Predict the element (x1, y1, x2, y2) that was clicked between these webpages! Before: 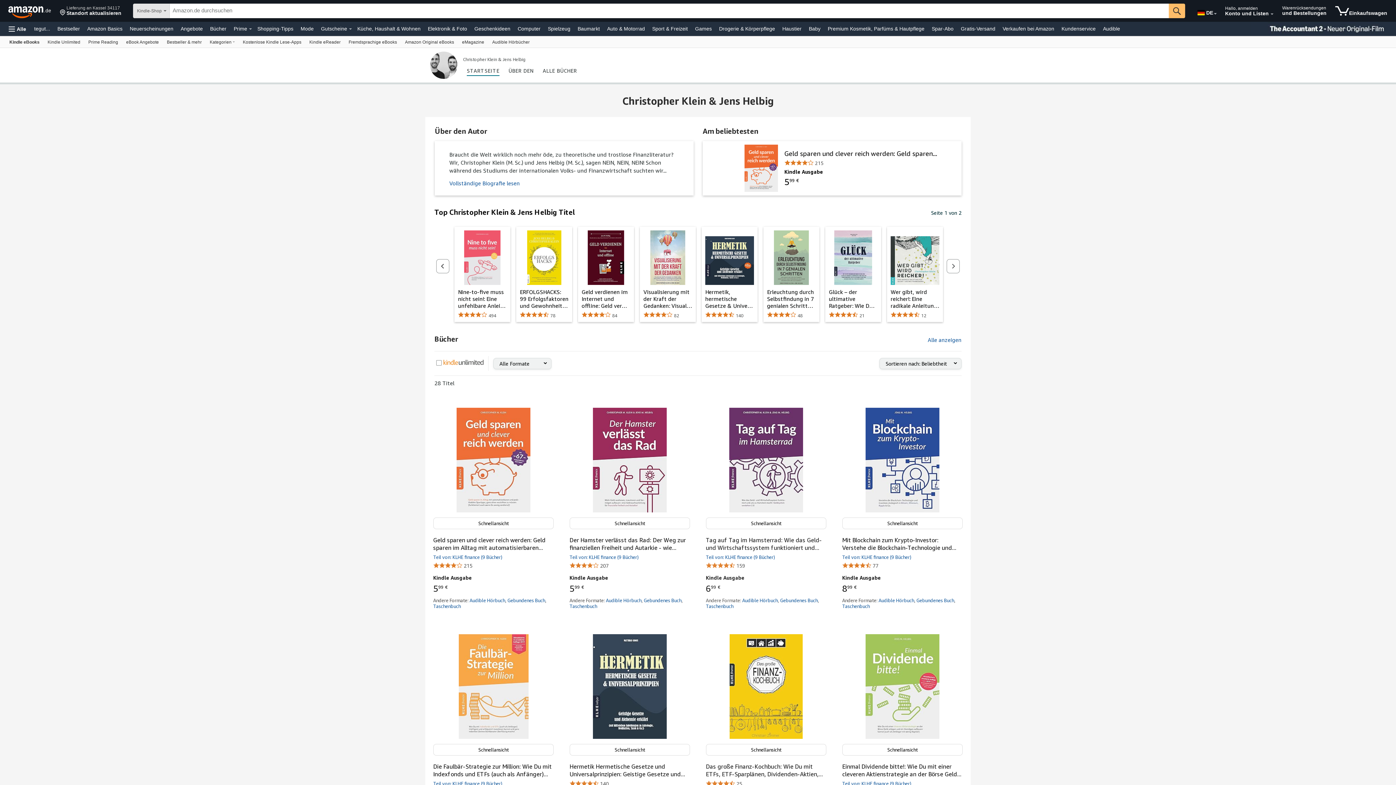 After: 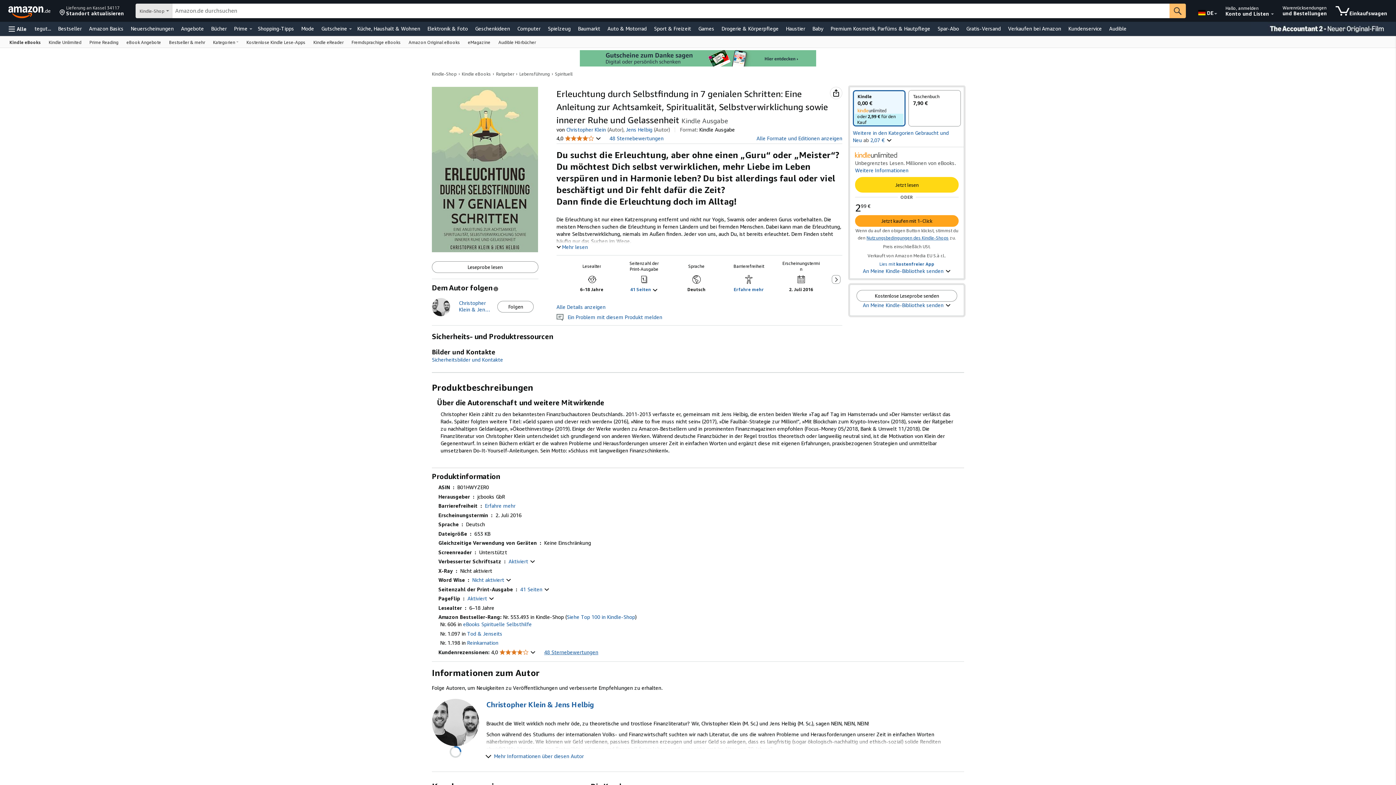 Action: bbox: (767, 311, 796, 318) label: 4,0 von 5 Sternen